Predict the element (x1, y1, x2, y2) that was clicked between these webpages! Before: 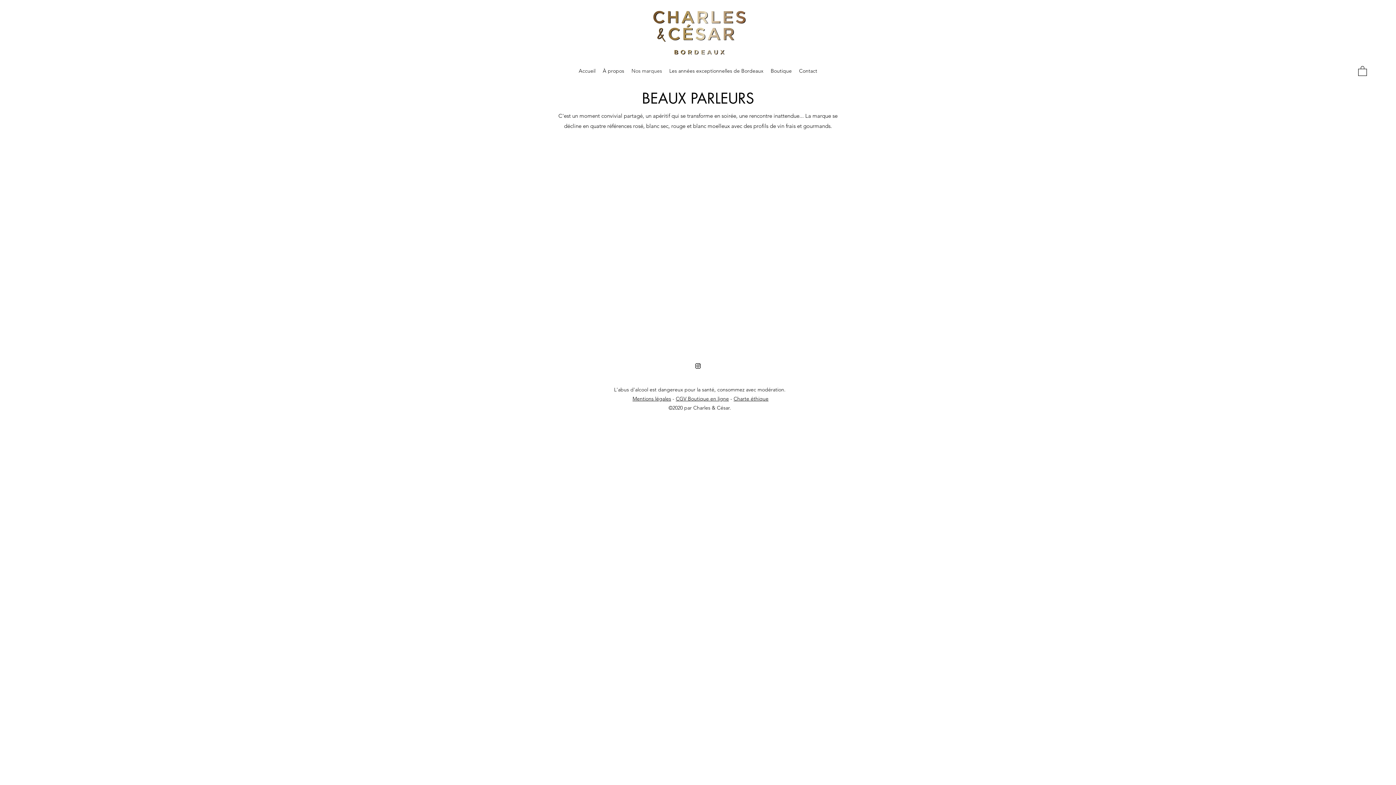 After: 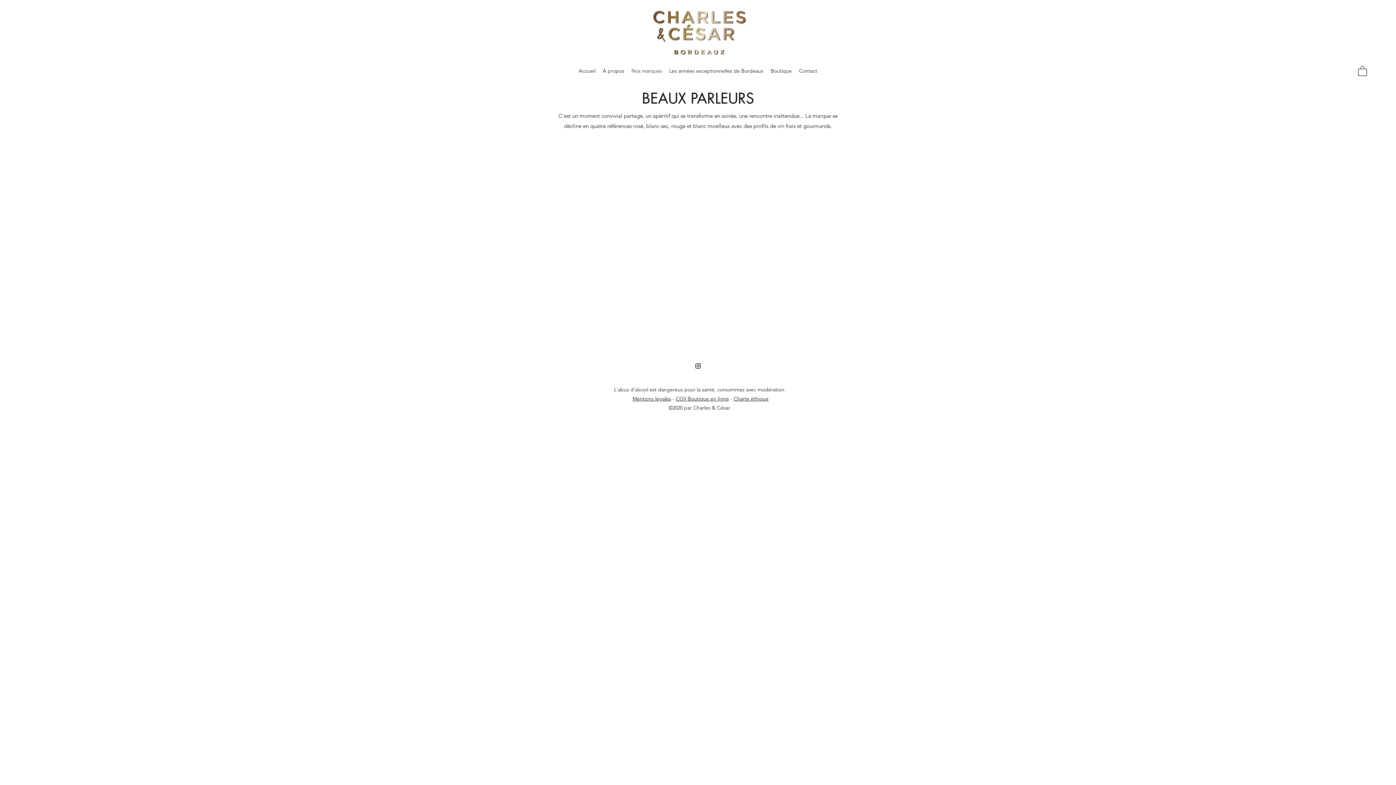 Action: label: L'abus d'alcool est dangereux pour la santé, consommez avec modération. bbox: (614, 386, 785, 392)